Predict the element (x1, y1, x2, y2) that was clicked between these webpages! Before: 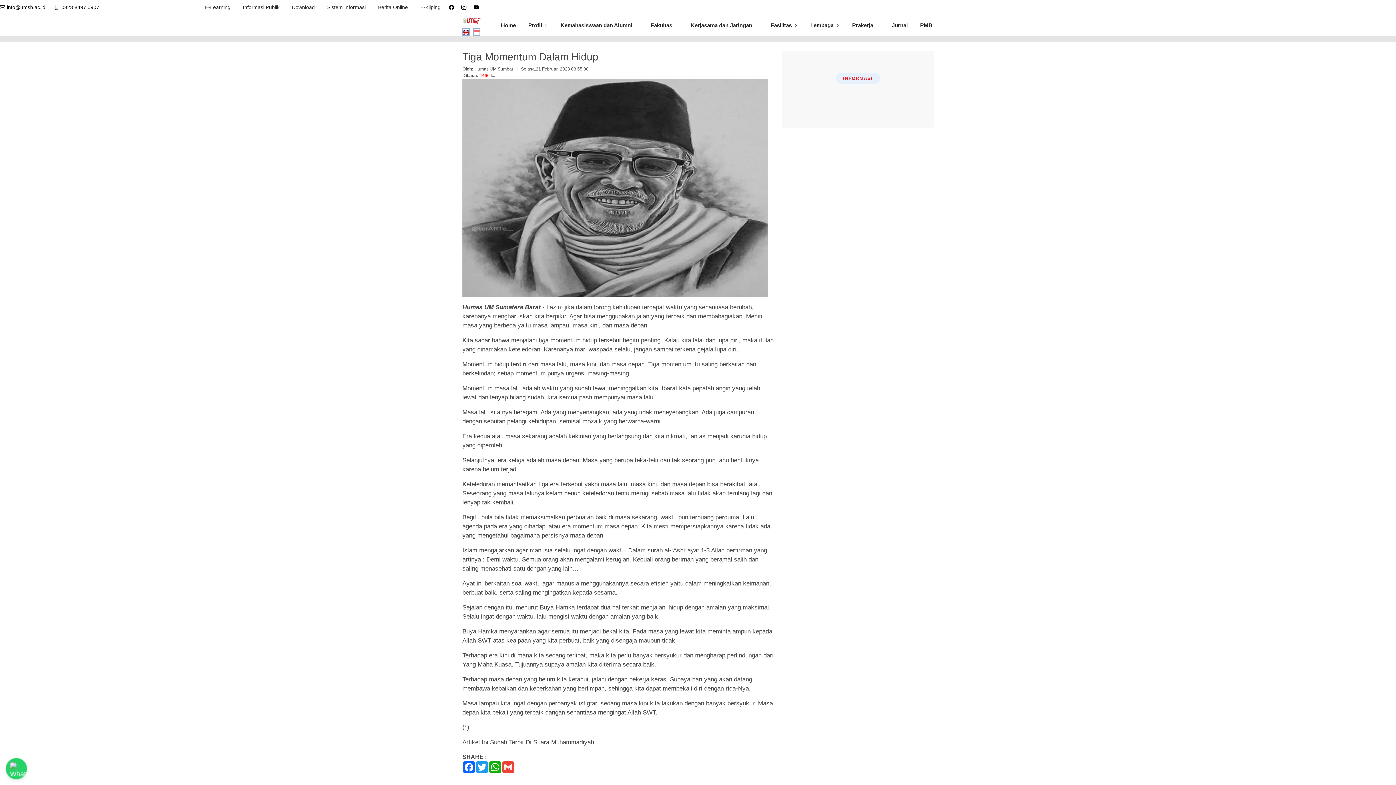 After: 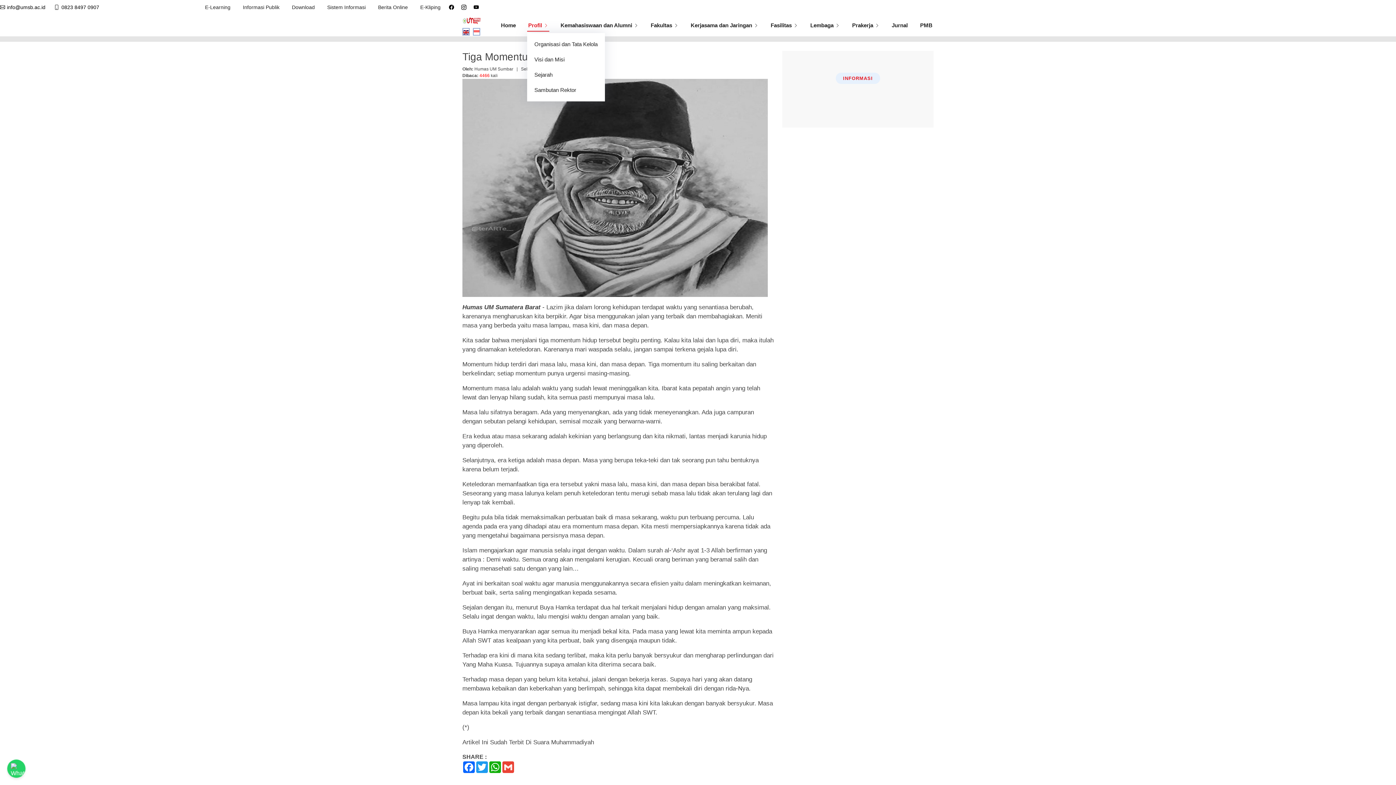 Action: bbox: (527, 21, 549, 29) label: Profil